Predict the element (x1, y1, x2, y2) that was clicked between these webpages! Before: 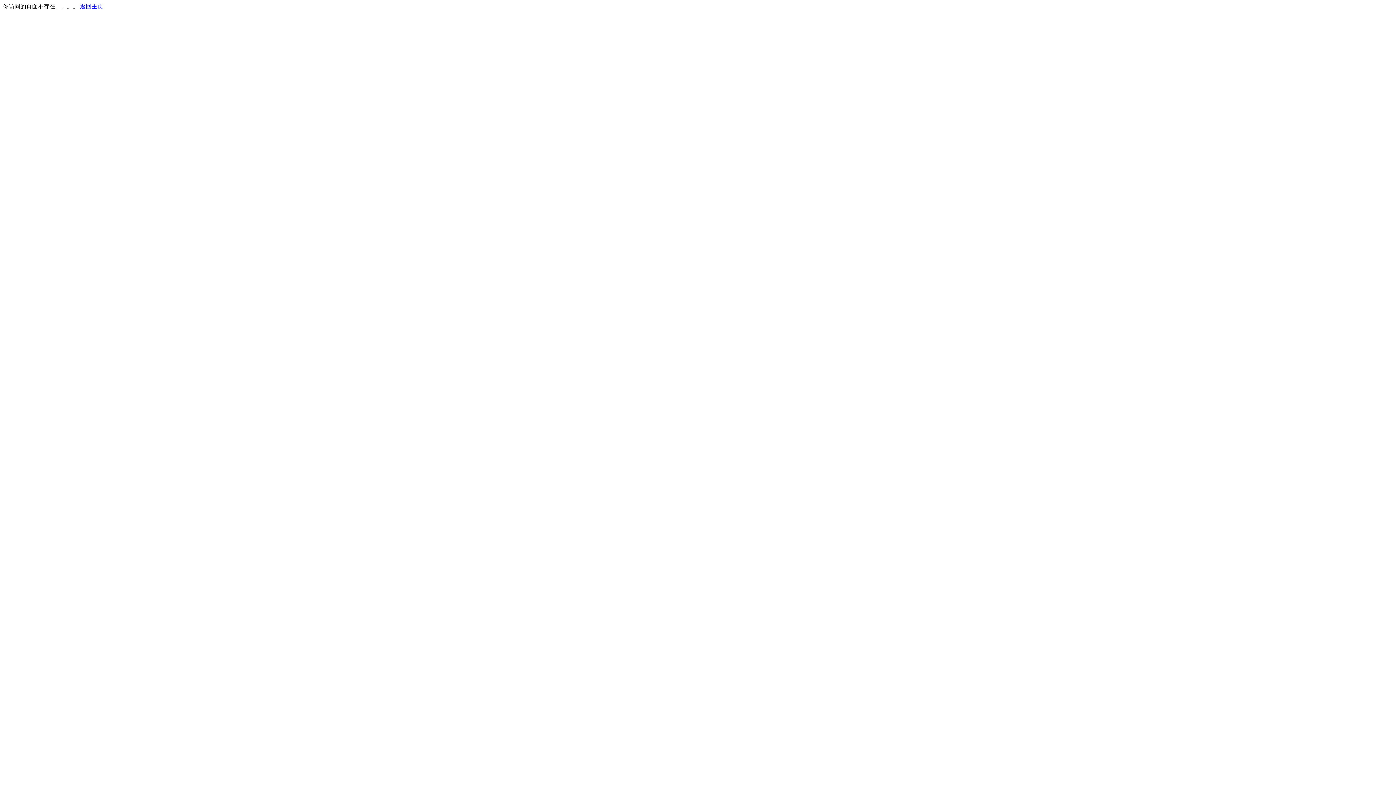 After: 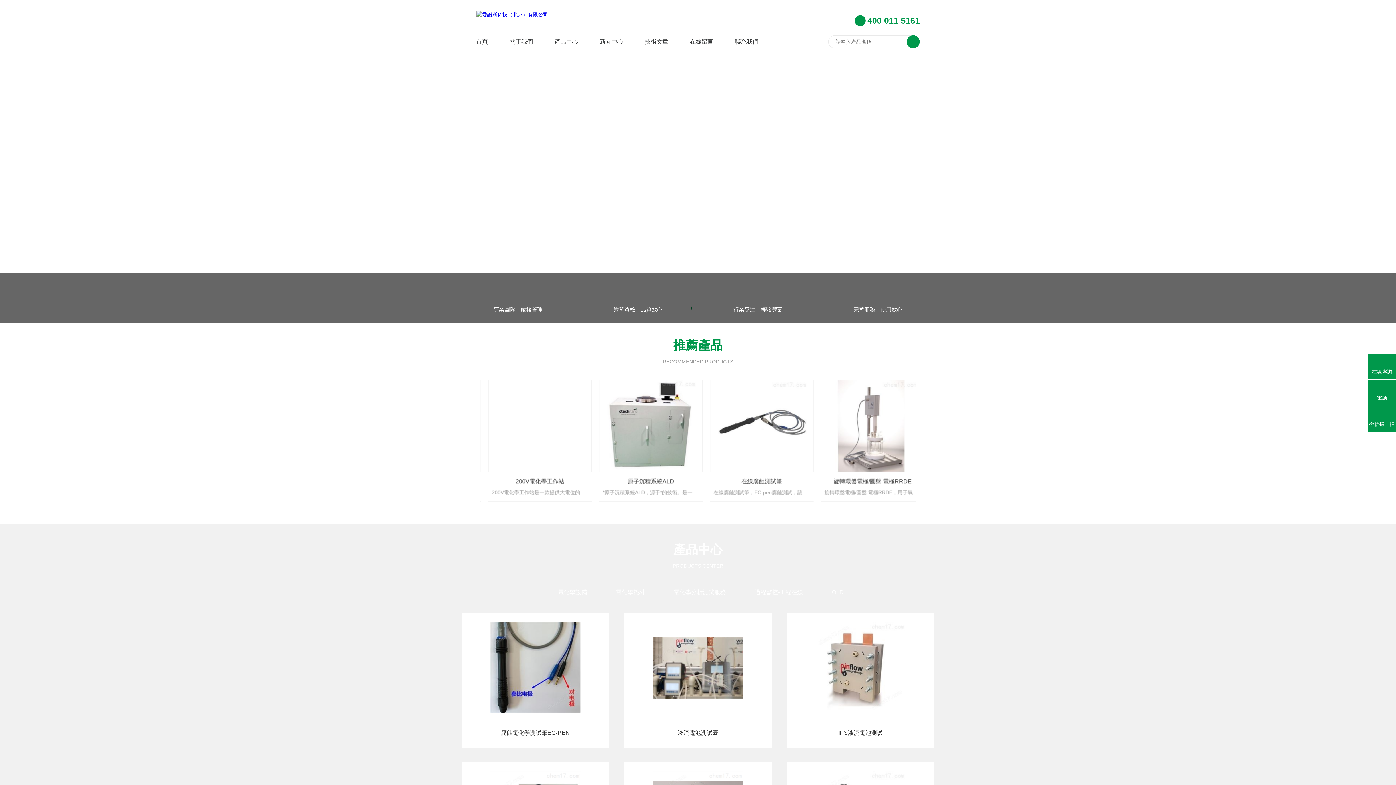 Action: bbox: (80, 3, 103, 9) label: 返回主页